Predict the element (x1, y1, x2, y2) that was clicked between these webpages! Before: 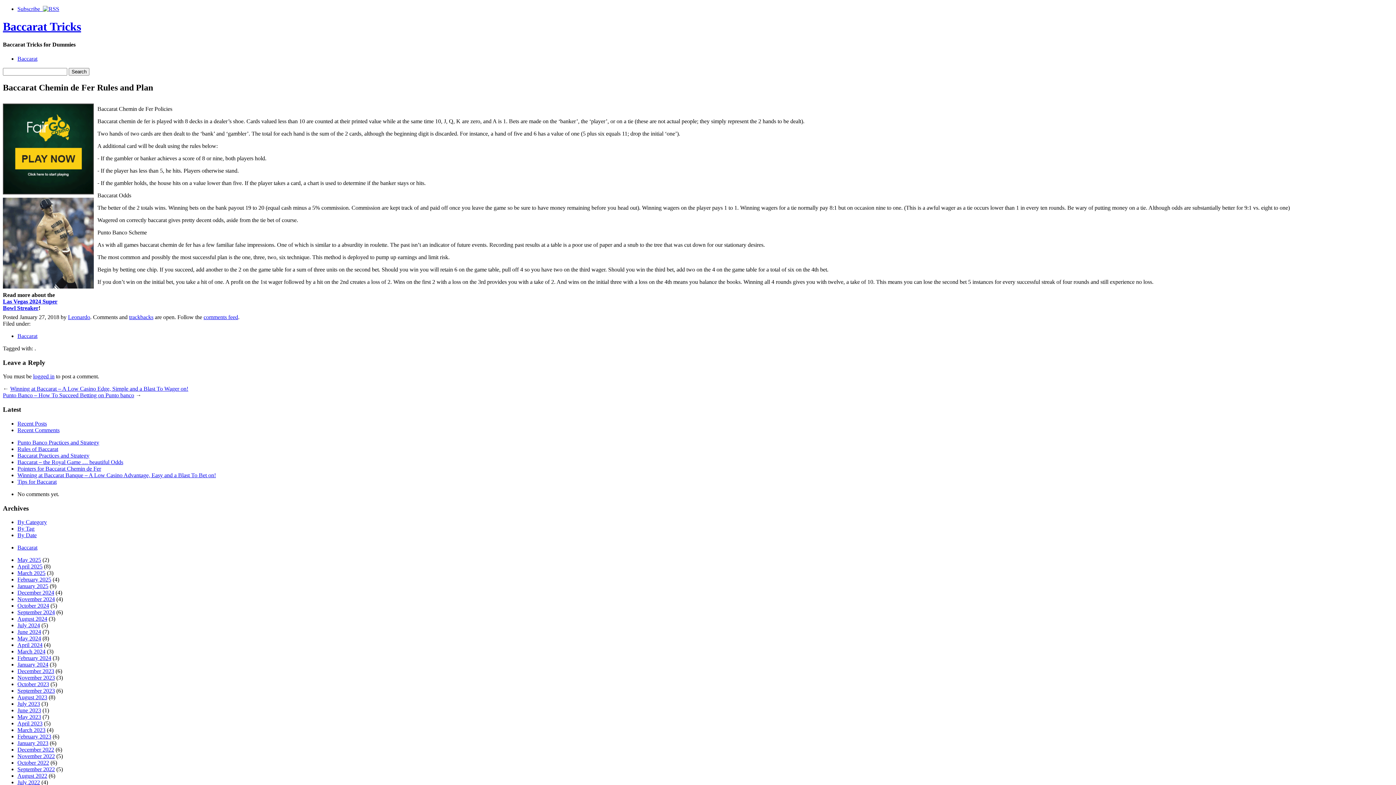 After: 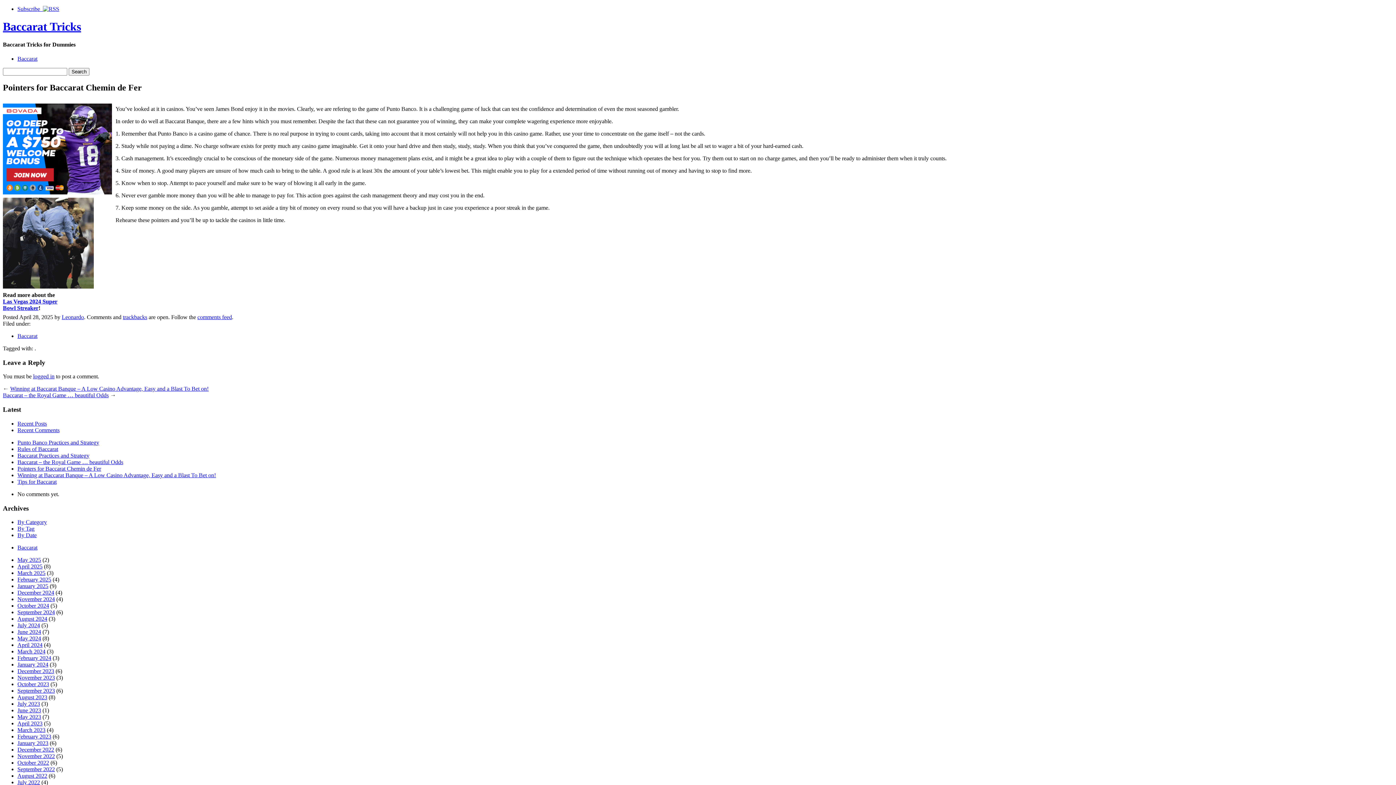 Action: label: Pointers for Baccarat Chemin de Fer bbox: (17, 465, 101, 471)